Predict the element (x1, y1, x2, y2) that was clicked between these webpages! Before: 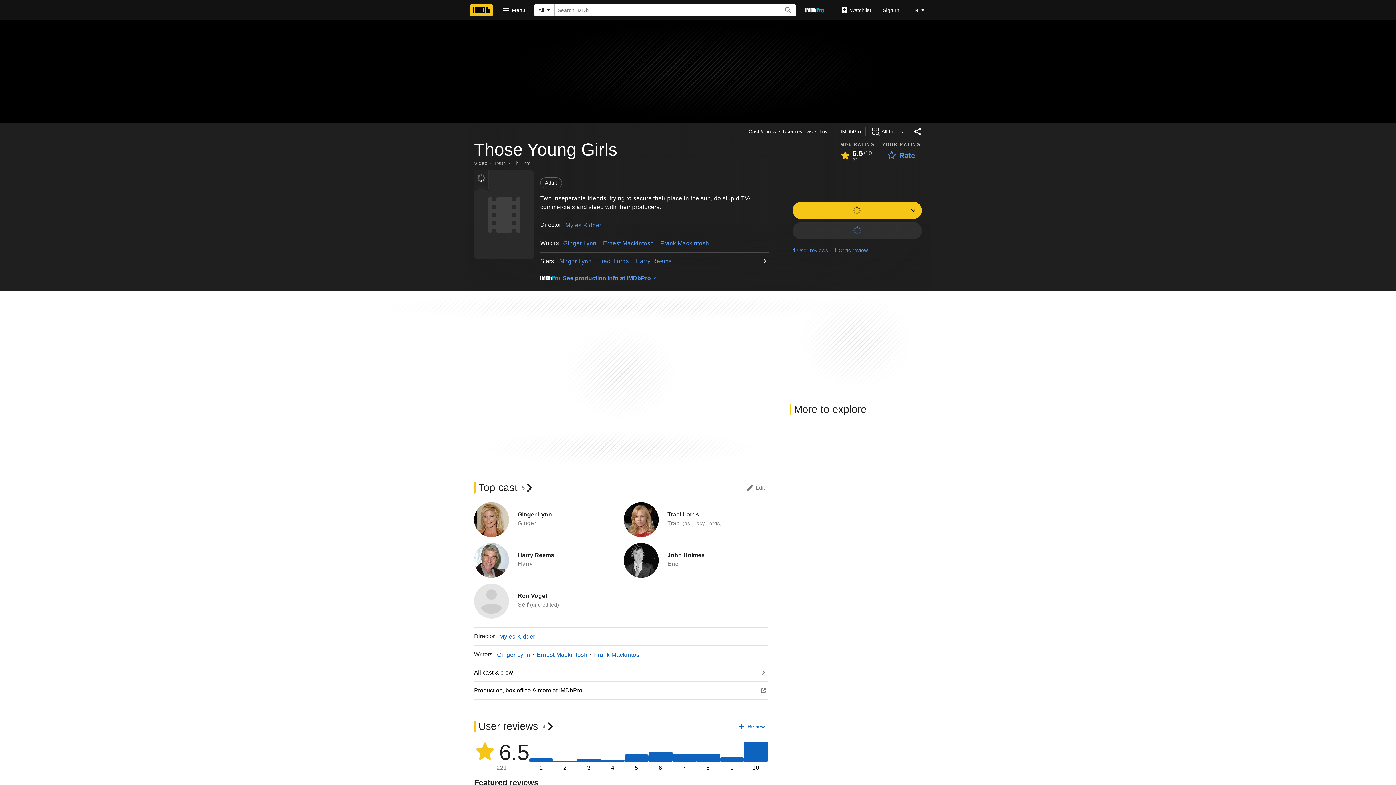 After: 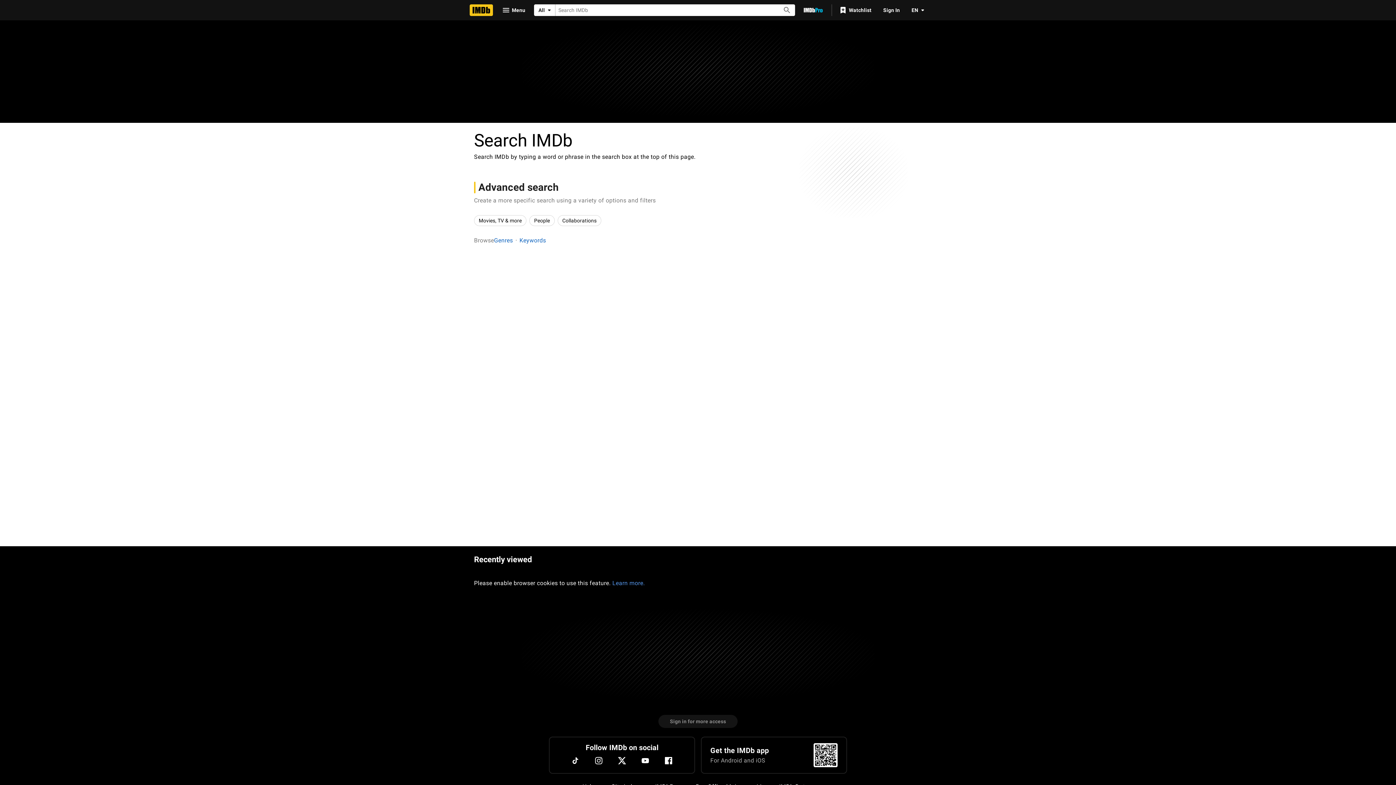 Action: label: Submit Search bbox: (782, 5, 794, 14)